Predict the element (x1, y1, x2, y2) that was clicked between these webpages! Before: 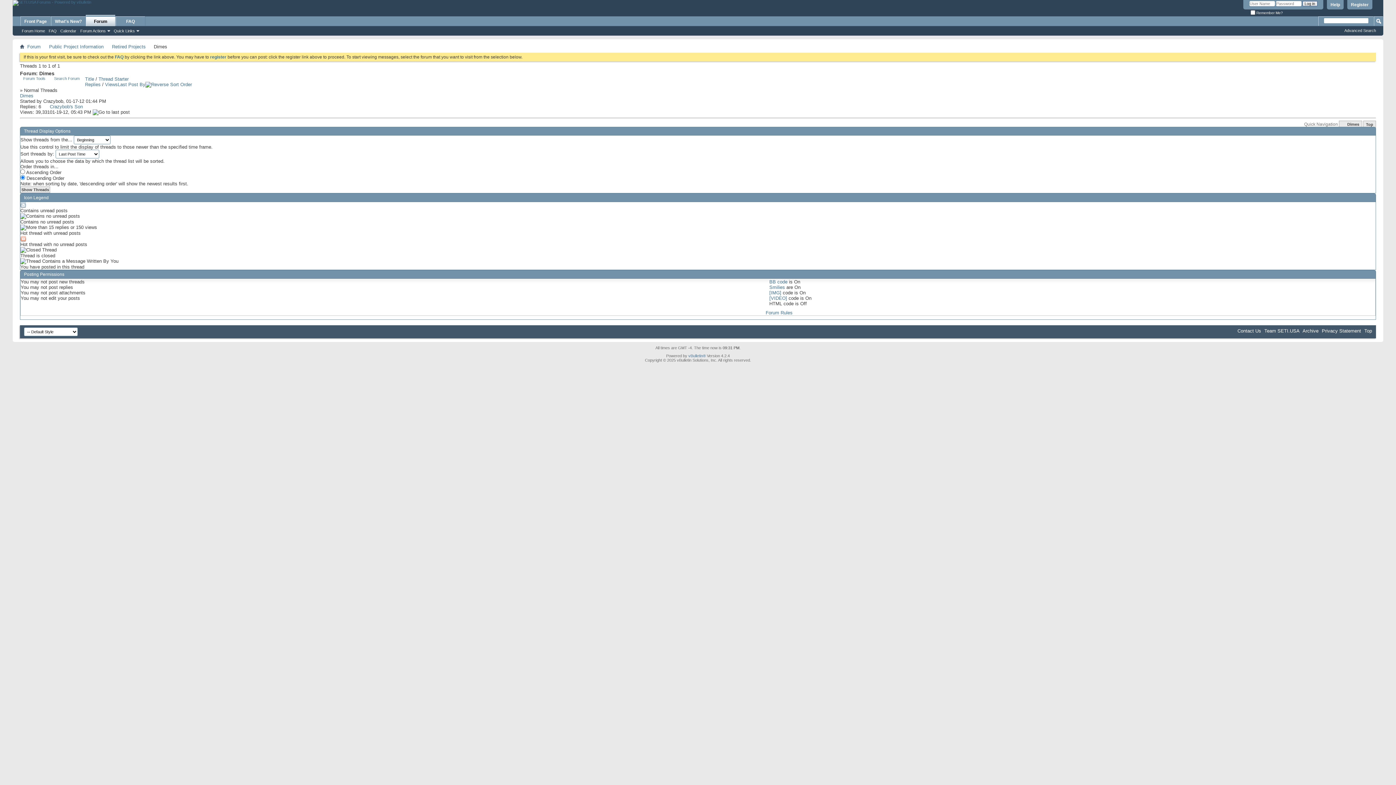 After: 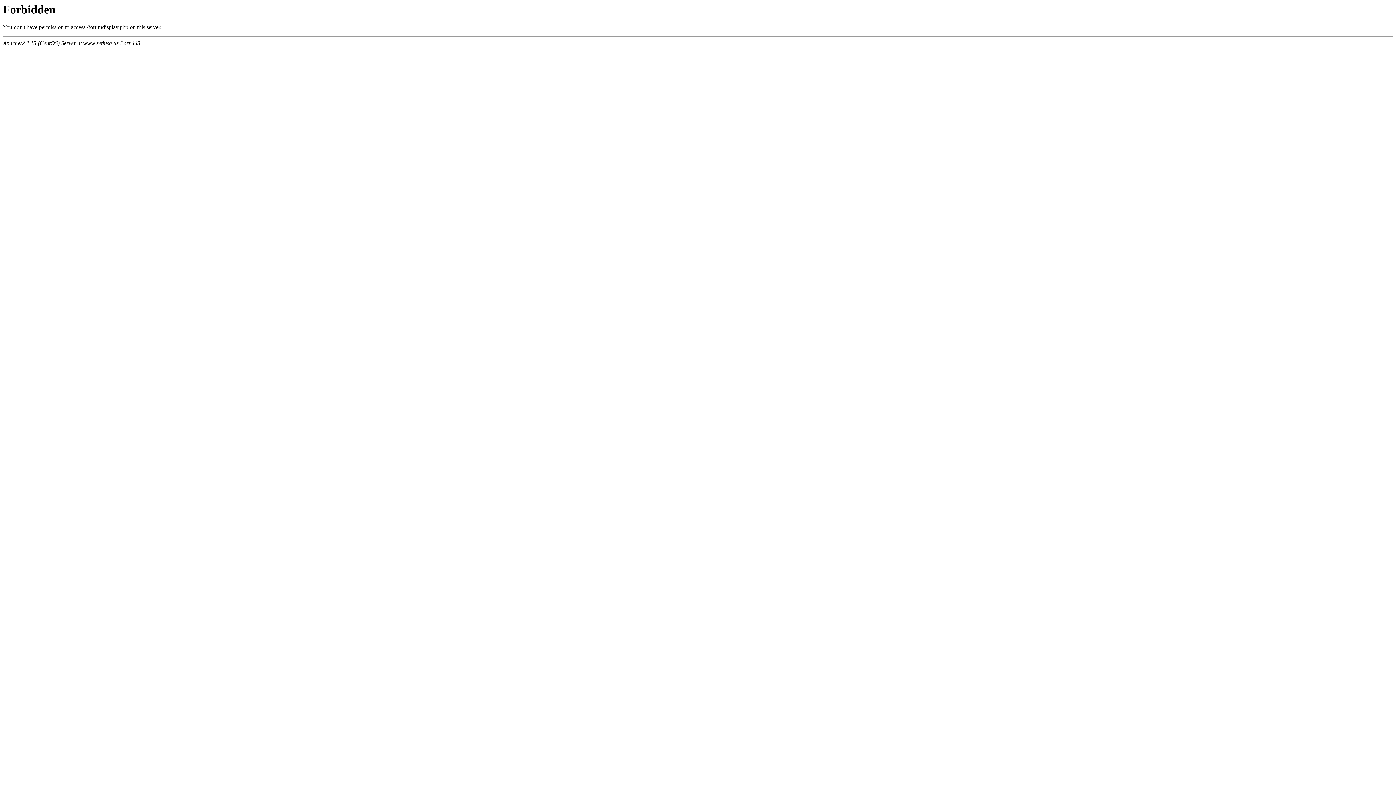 Action: label: Views bbox: (105, 81, 117, 87)